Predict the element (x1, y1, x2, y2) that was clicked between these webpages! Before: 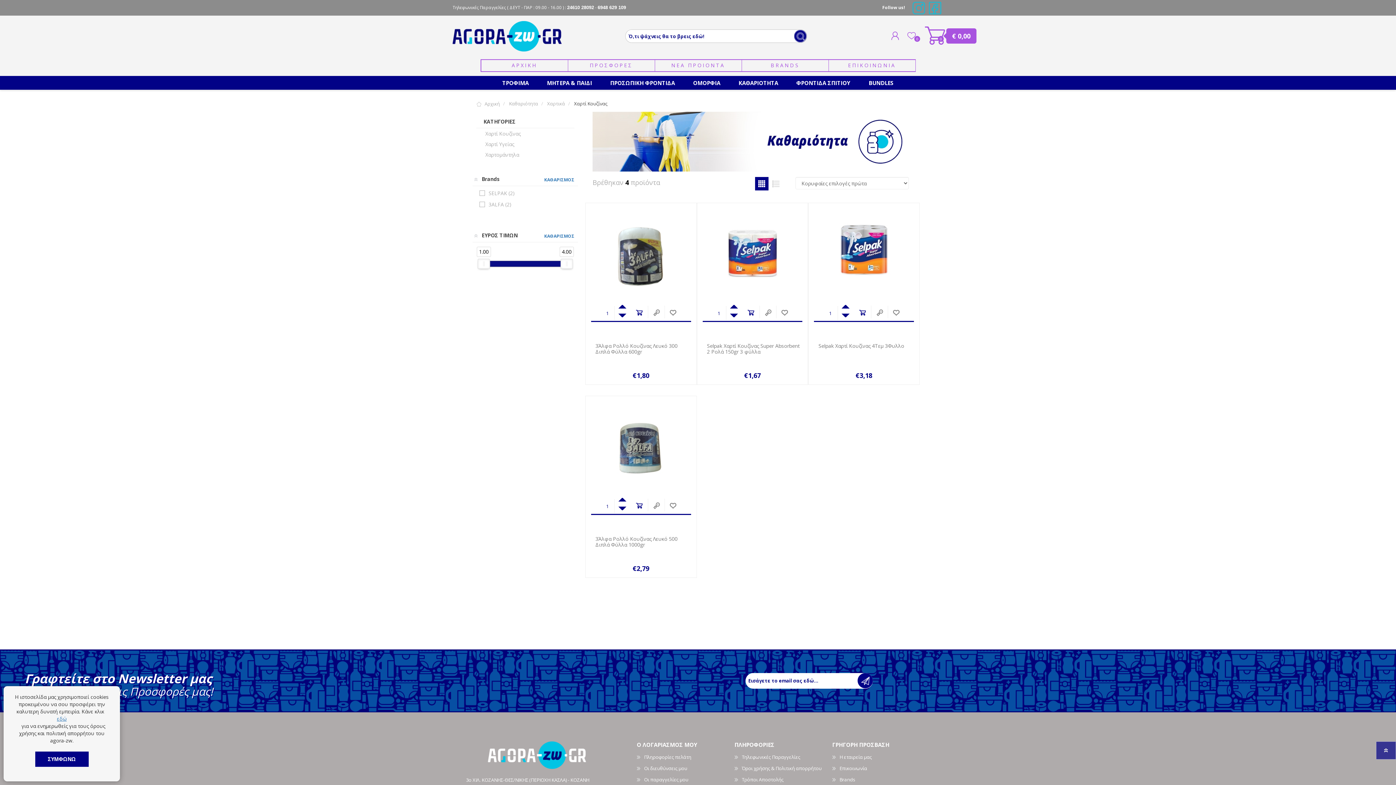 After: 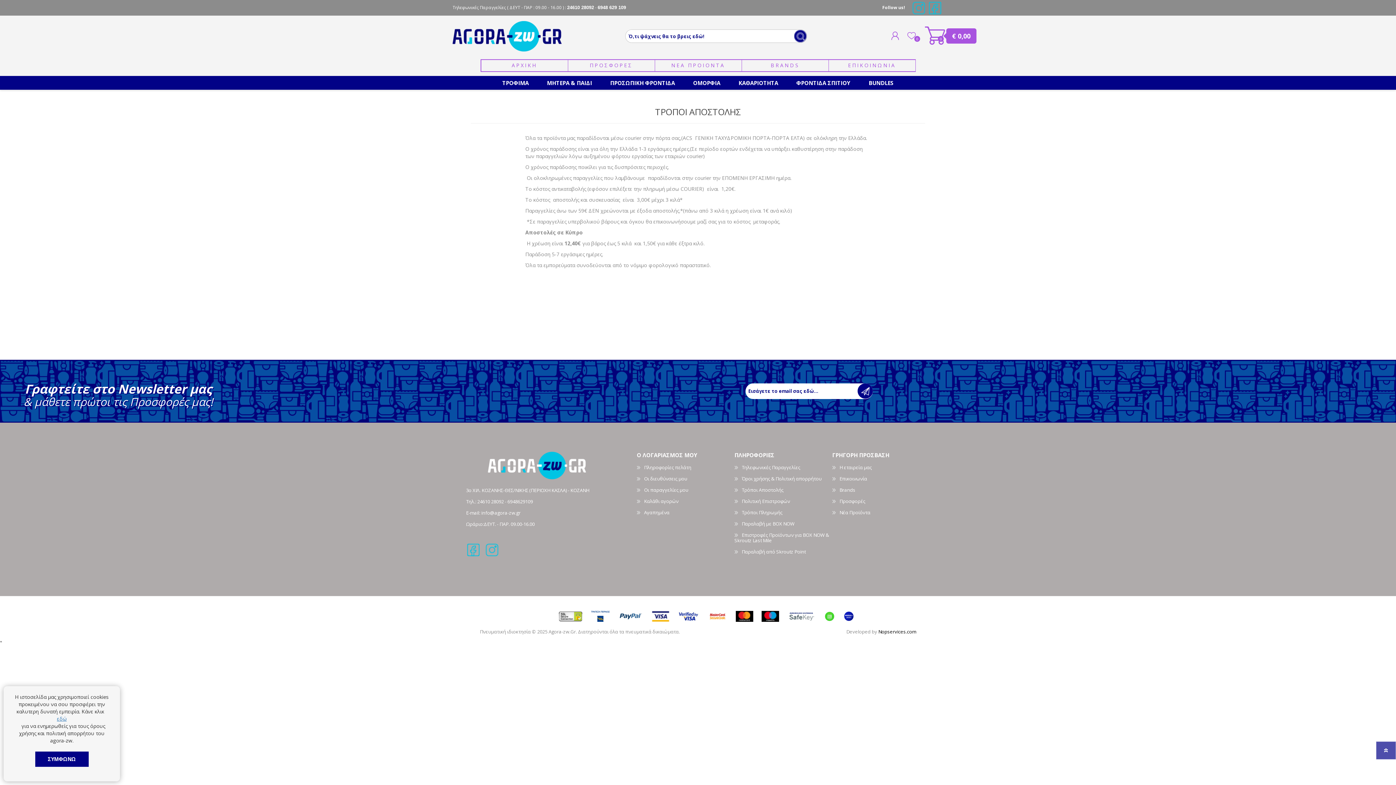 Action: label: Τρόποι Αποστολής bbox: (741, 776, 783, 783)